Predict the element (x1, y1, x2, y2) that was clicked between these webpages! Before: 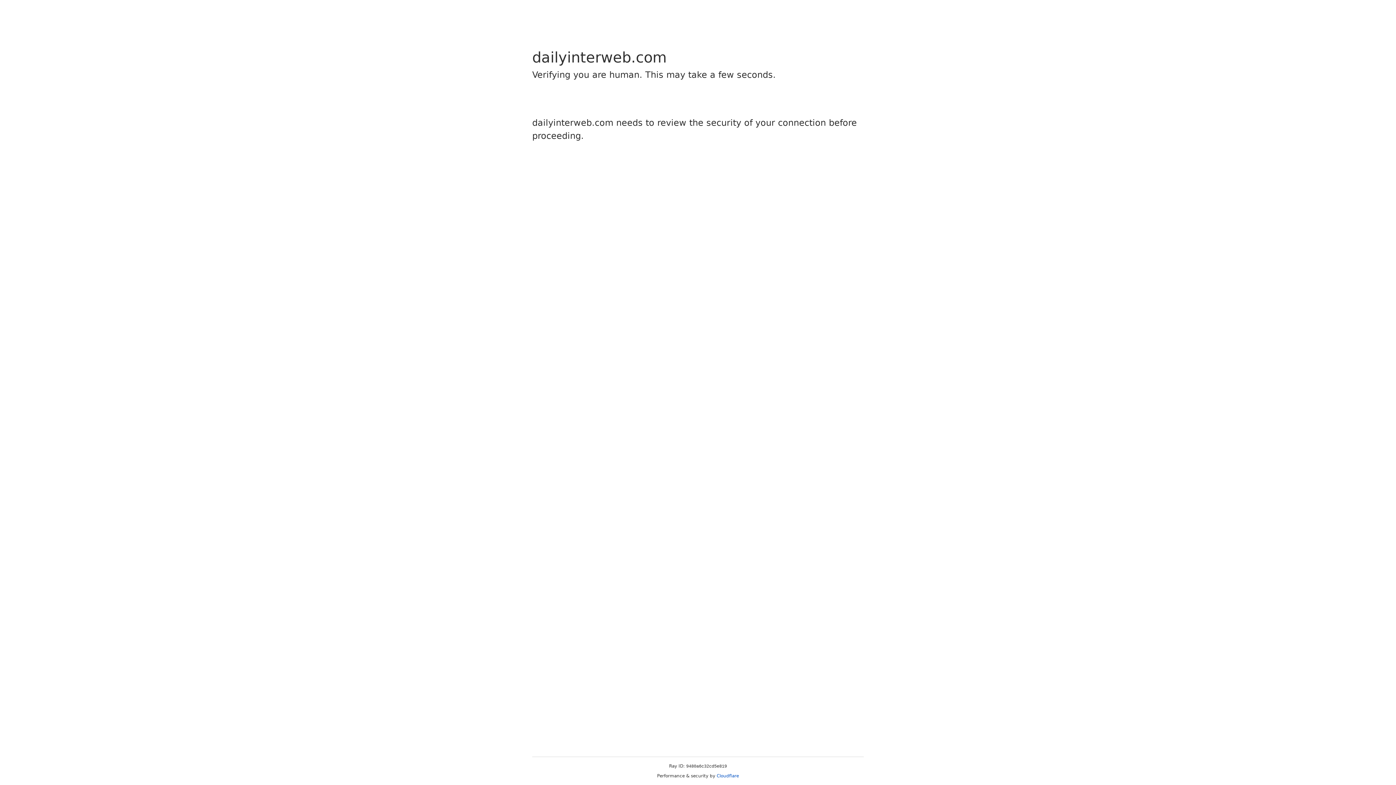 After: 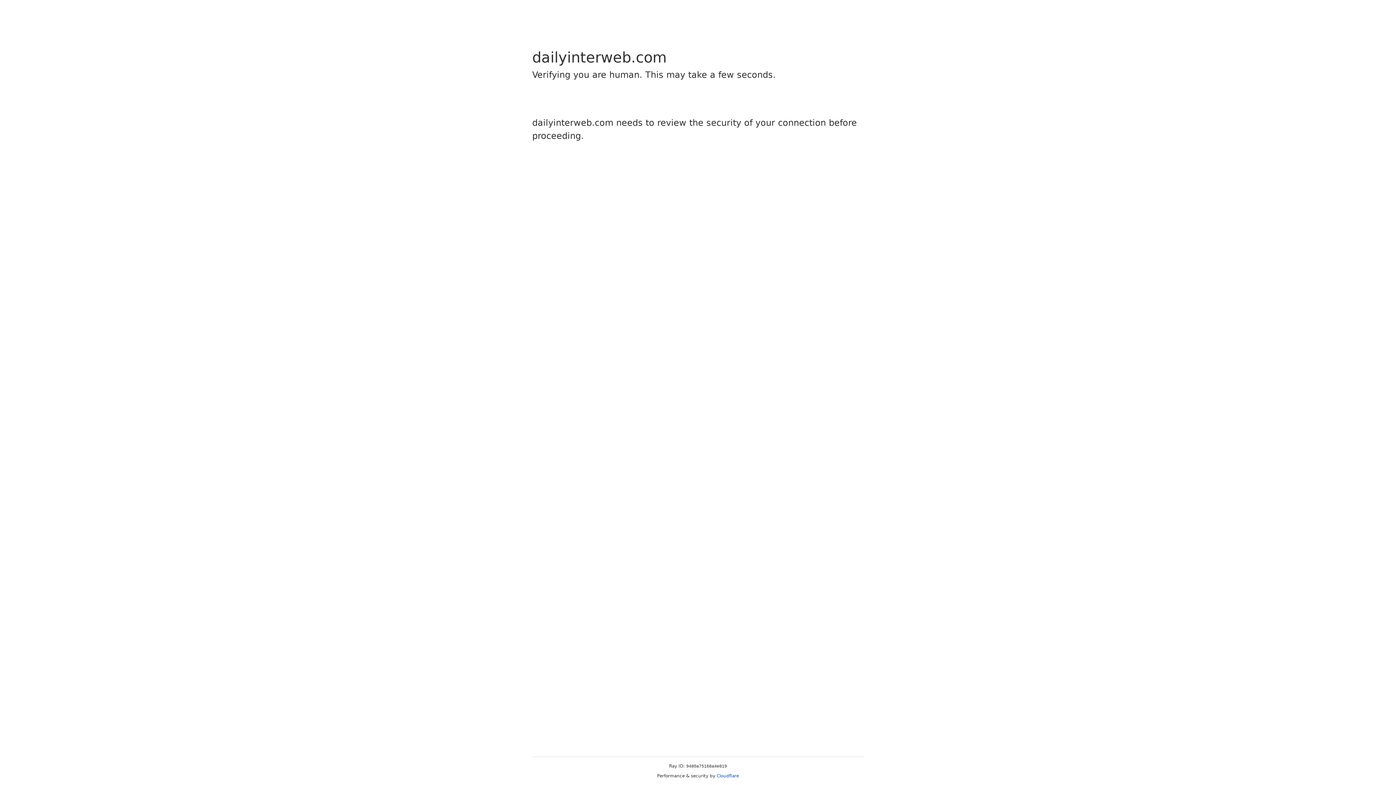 Action: label: Cloudflare bbox: (716, 773, 739, 778)